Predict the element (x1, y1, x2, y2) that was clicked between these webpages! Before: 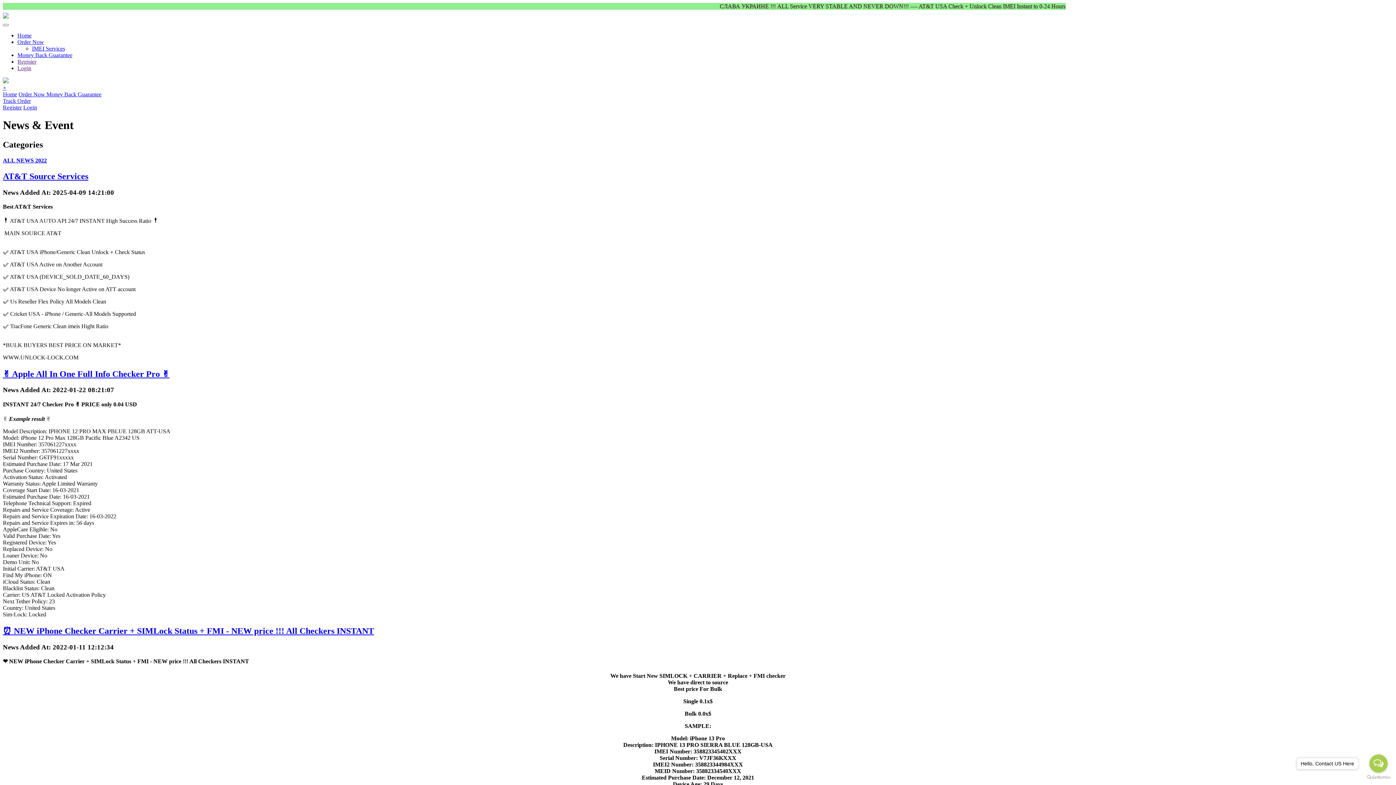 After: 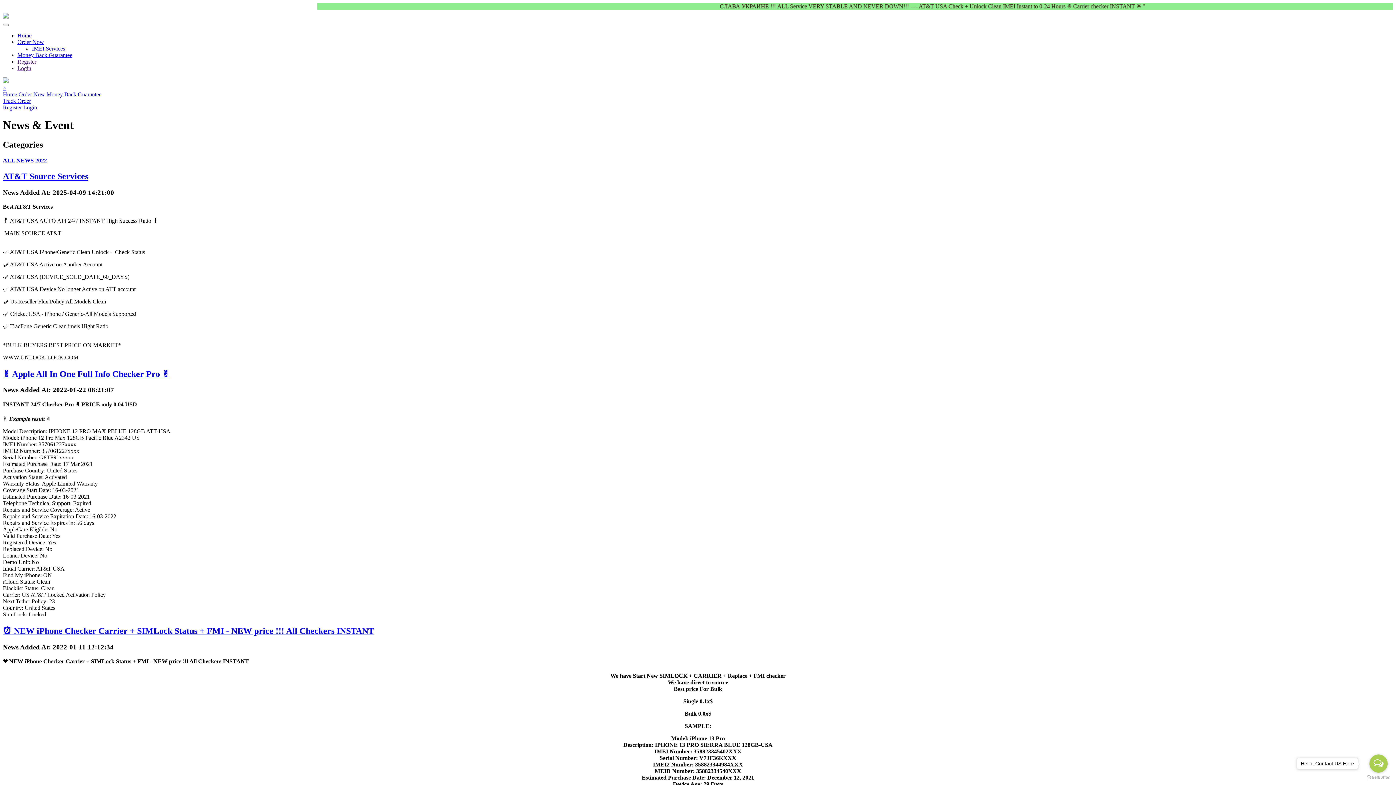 Action: label: Go to GetButton.io website bbox: (1367, 775, 1390, 780)